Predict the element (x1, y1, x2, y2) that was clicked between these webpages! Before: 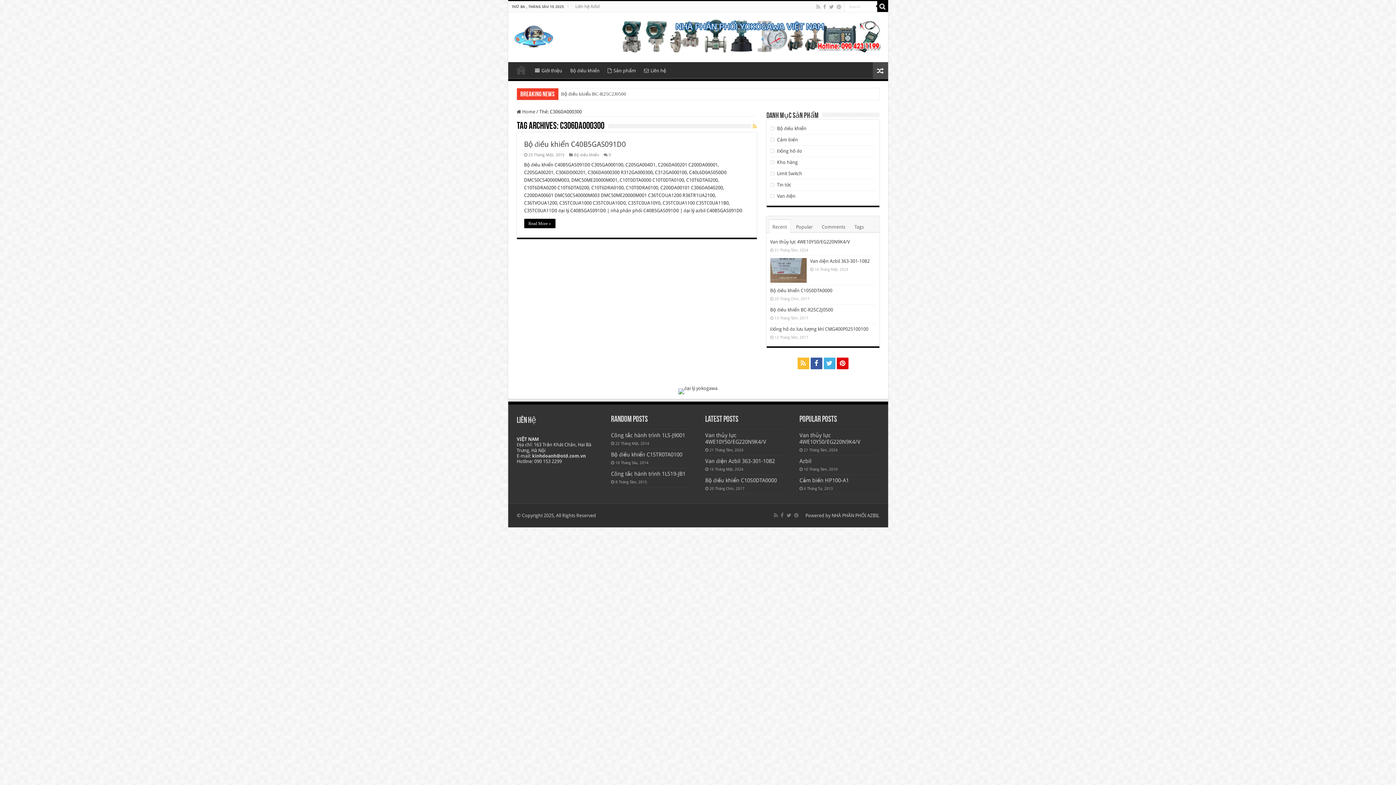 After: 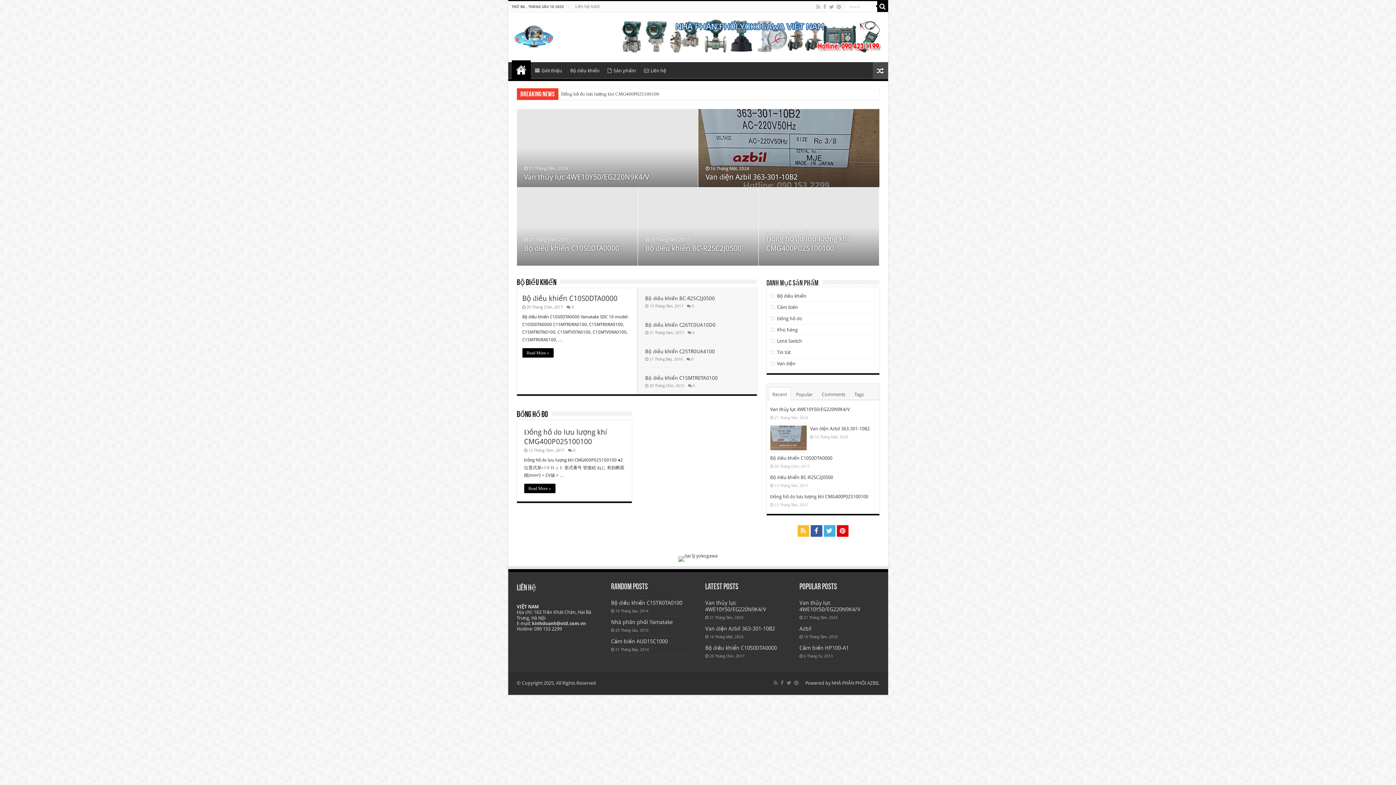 Action: bbox: (511, 62, 530, 77) label: Azbil